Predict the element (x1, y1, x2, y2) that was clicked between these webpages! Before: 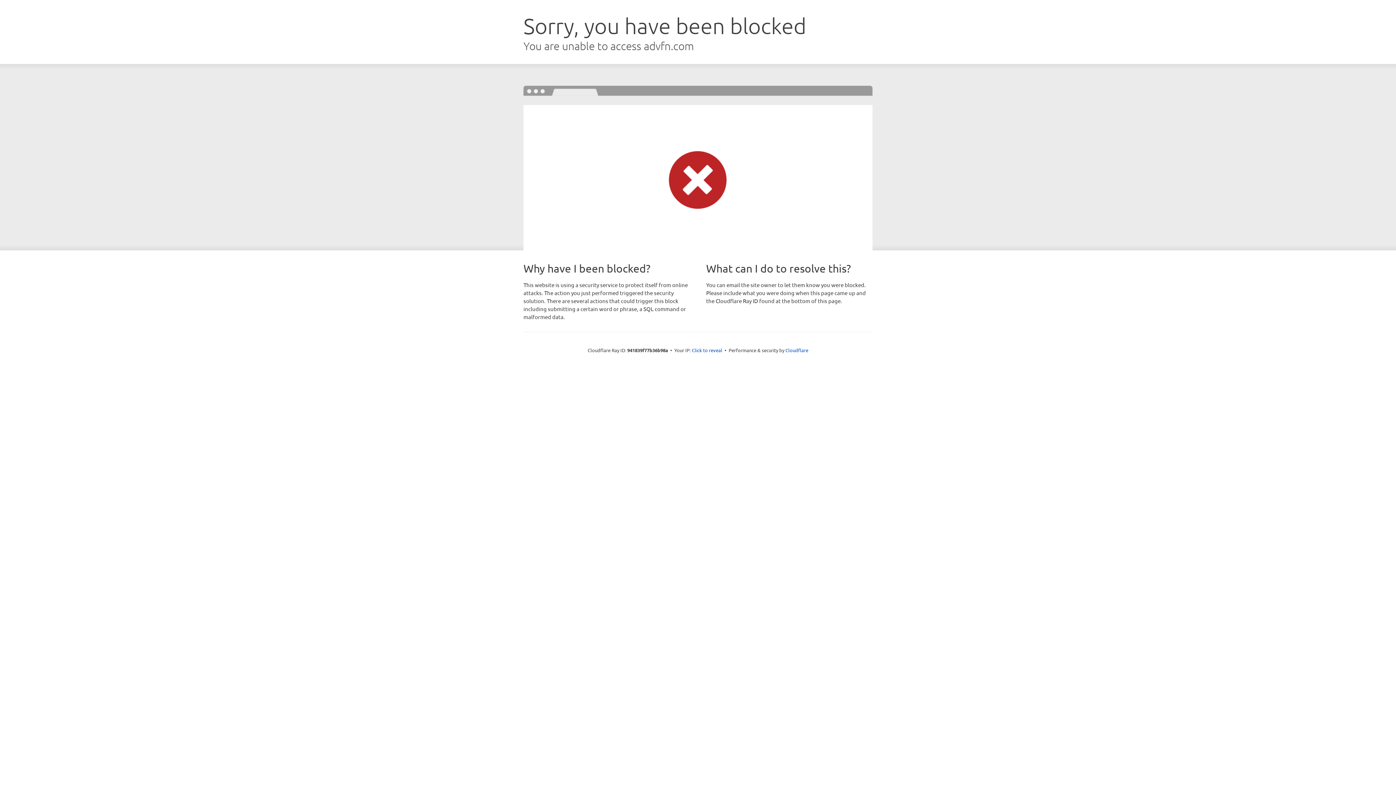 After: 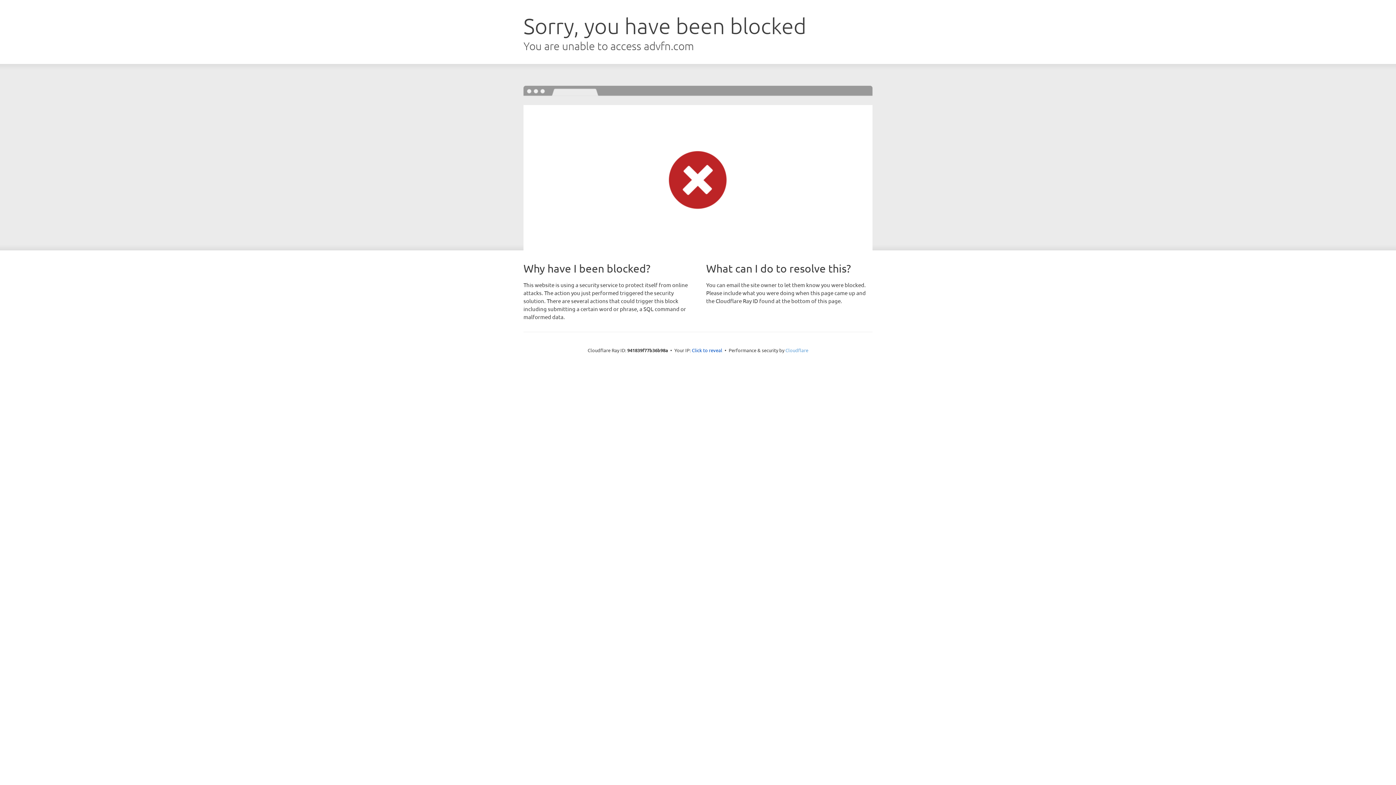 Action: bbox: (785, 347, 808, 353) label: Cloudflare